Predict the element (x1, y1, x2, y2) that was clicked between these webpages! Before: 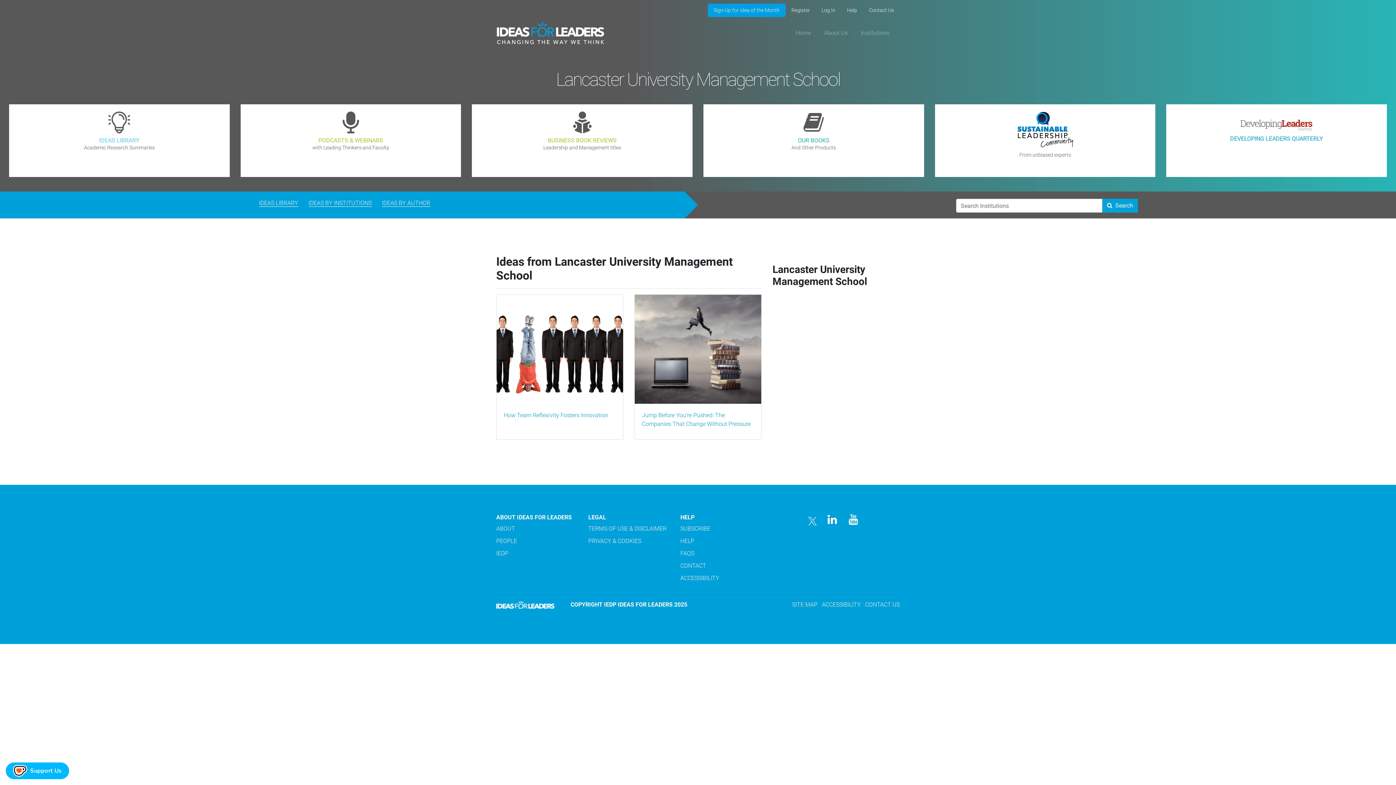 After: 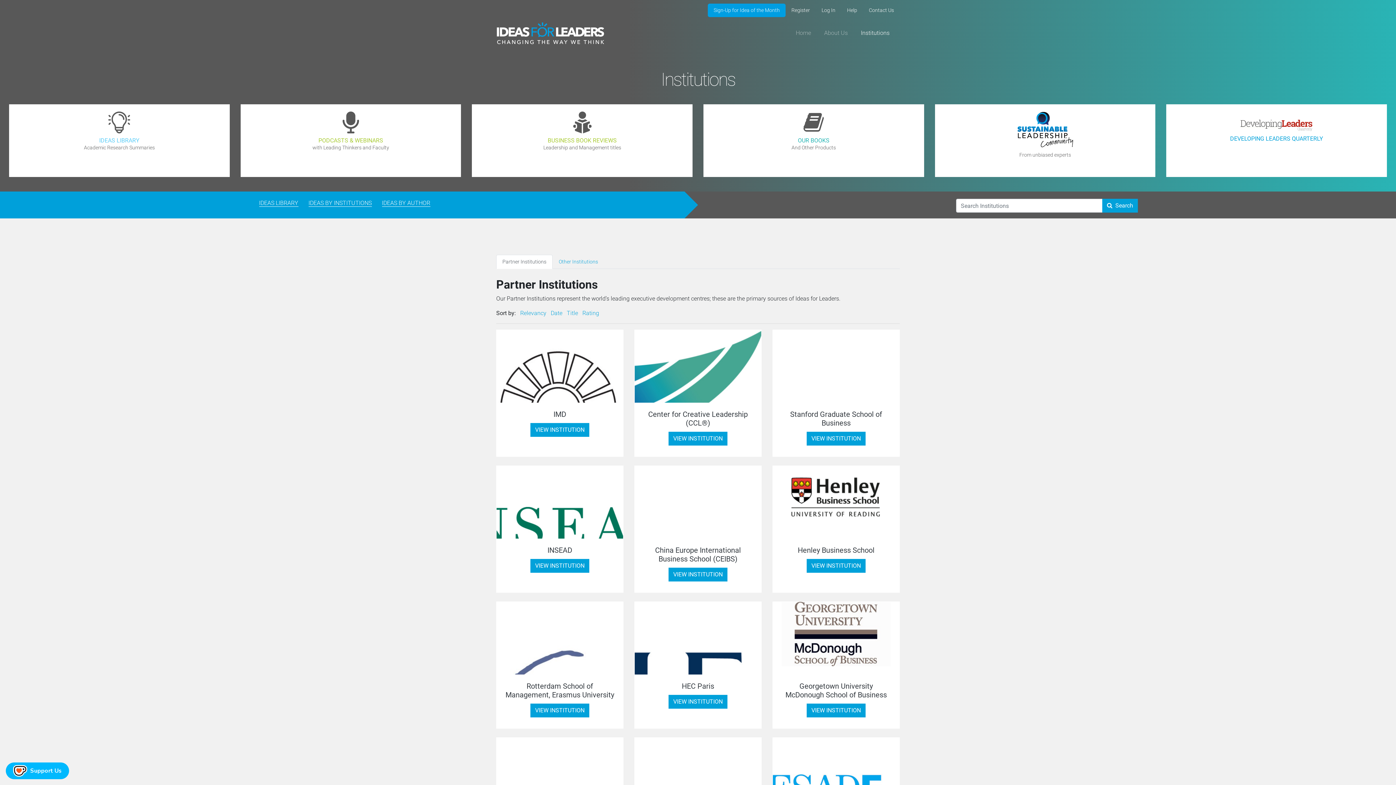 Action: label:   Search bbox: (1102, 199, 1138, 212)